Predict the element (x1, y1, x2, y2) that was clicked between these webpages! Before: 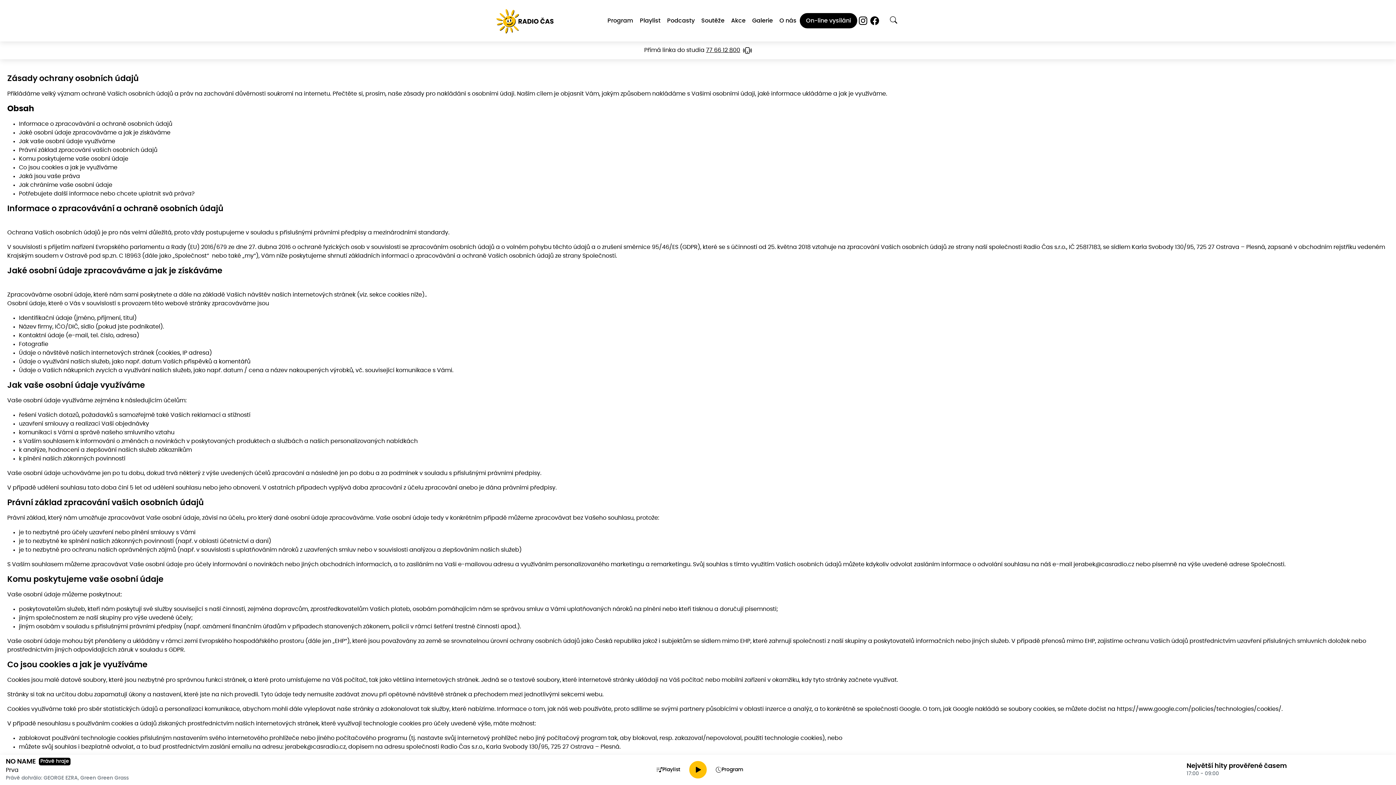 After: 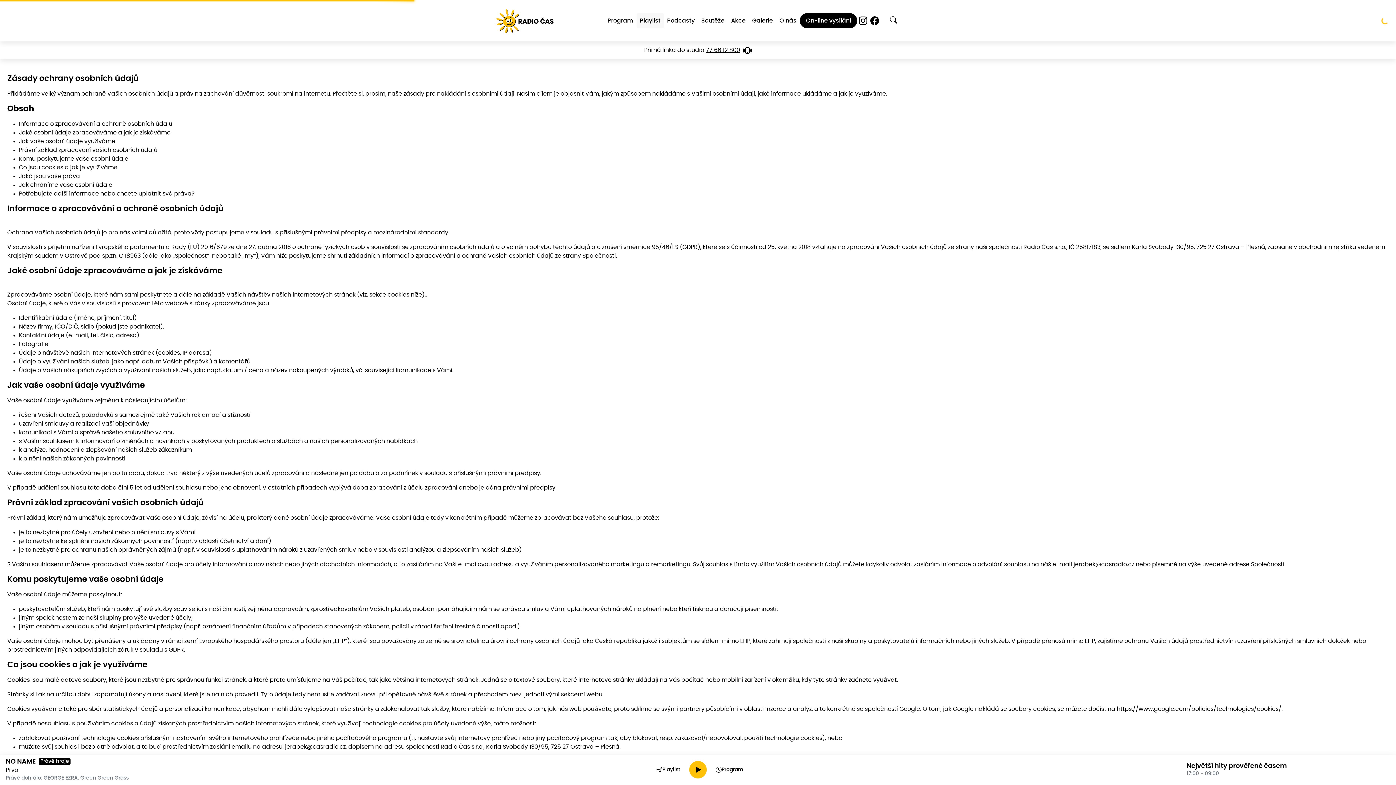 Action: label: Playlist bbox: (636, 12, 663, 28)